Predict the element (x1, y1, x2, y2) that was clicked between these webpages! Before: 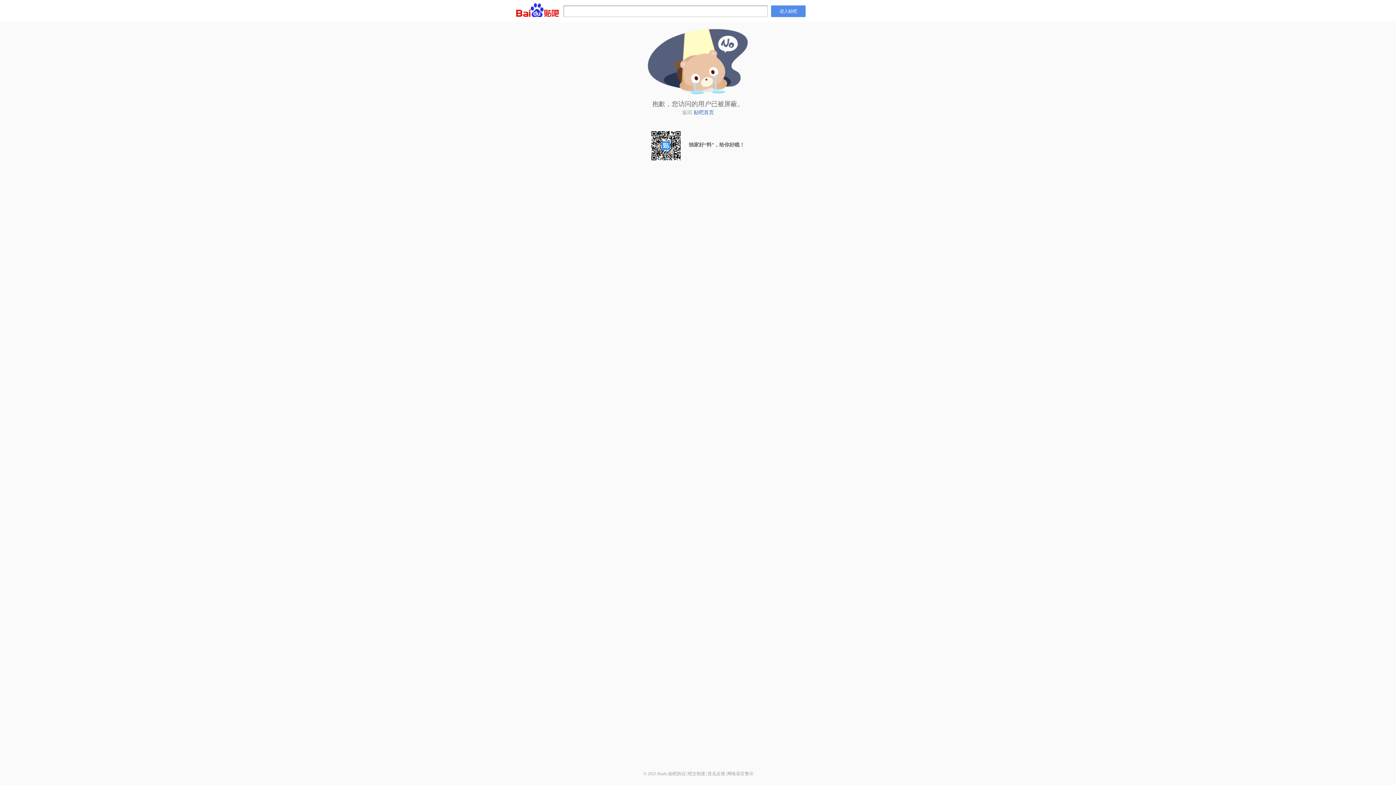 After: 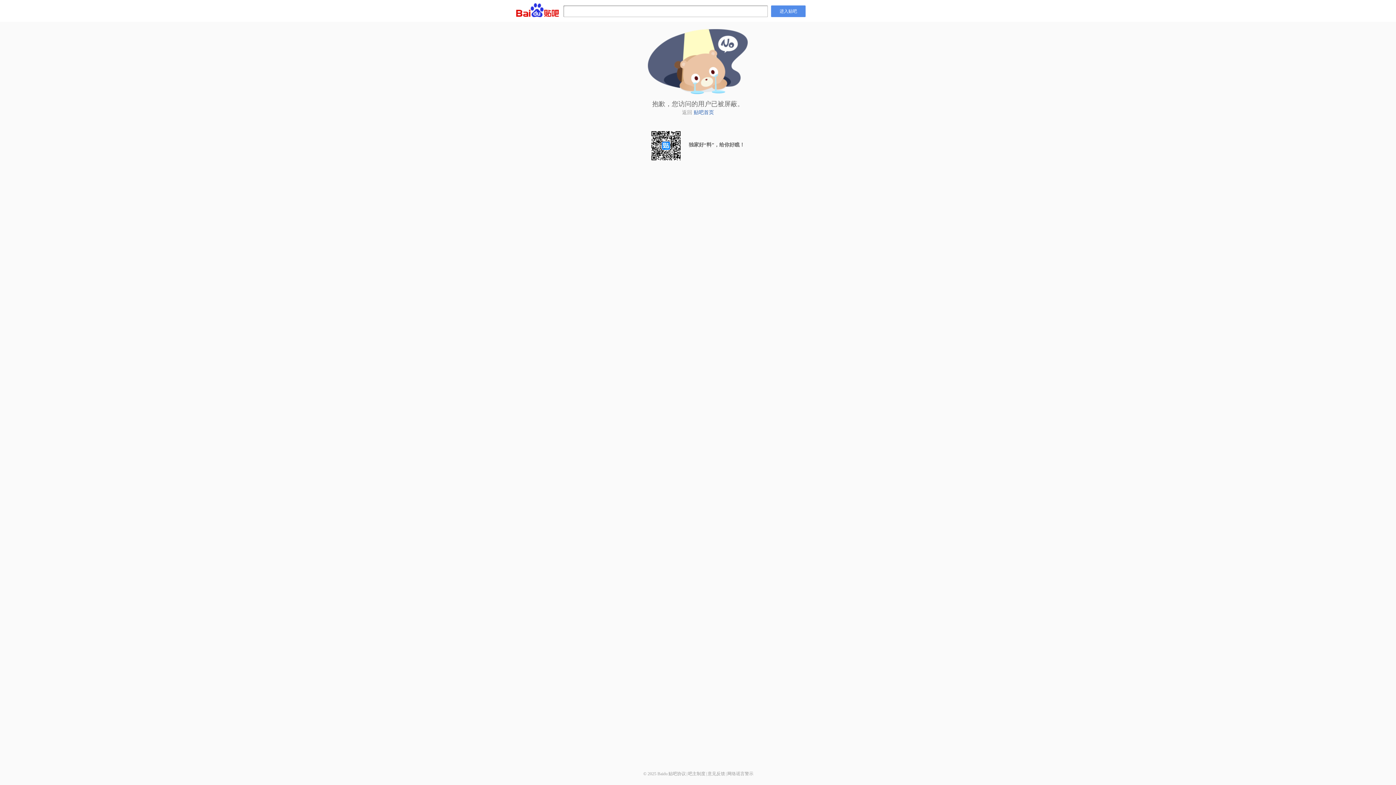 Action: label: 吧主制度 bbox: (688, 771, 705, 776)